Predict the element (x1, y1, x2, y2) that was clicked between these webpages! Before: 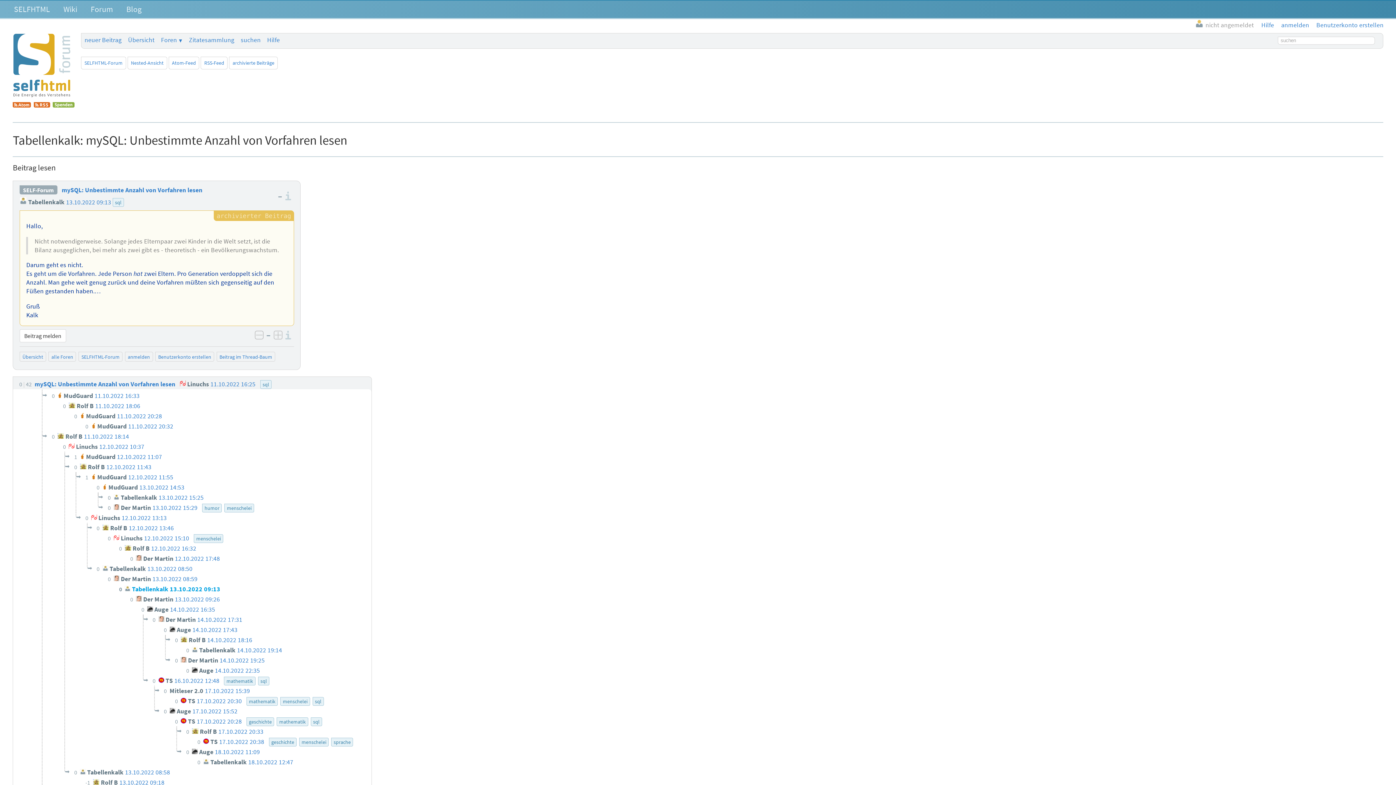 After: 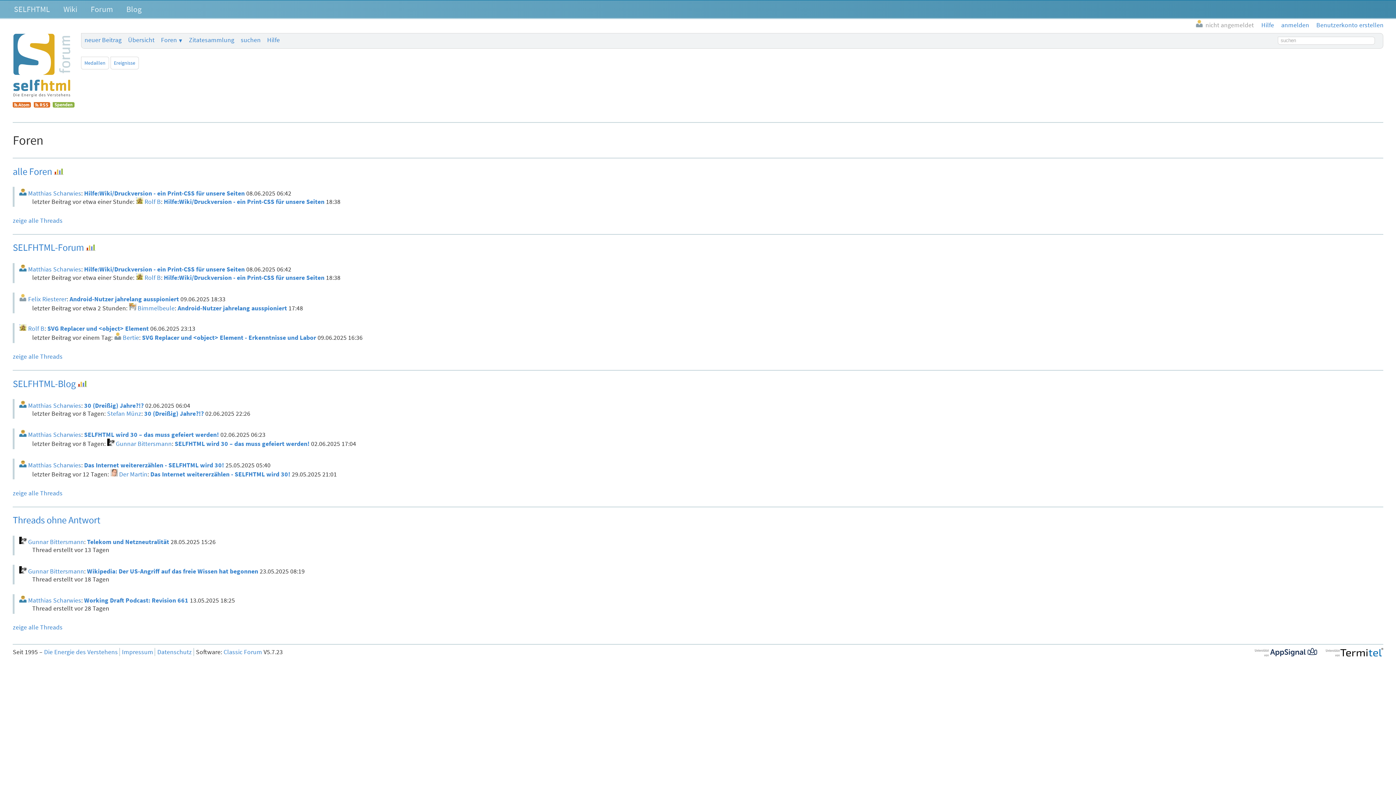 Action: bbox: (12, 32, 70, 97)